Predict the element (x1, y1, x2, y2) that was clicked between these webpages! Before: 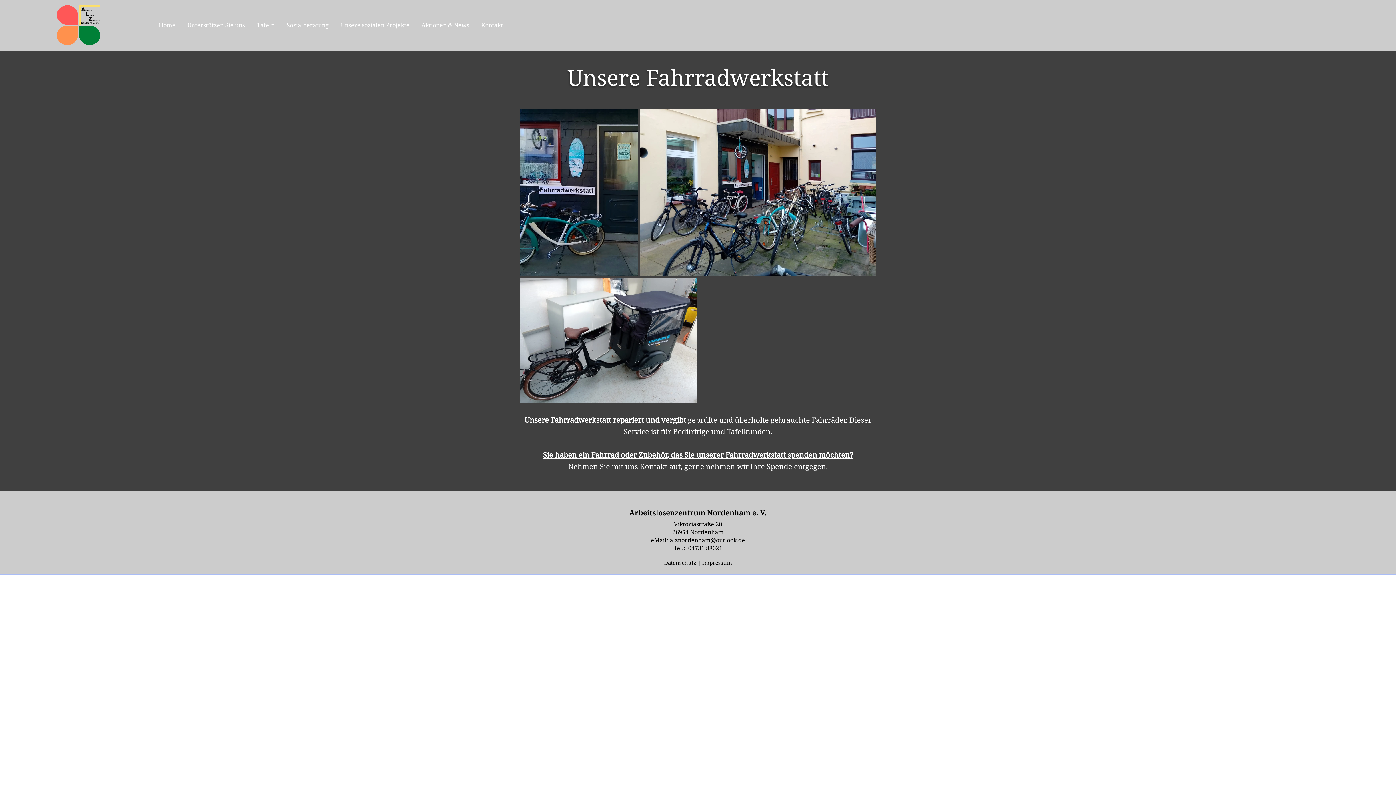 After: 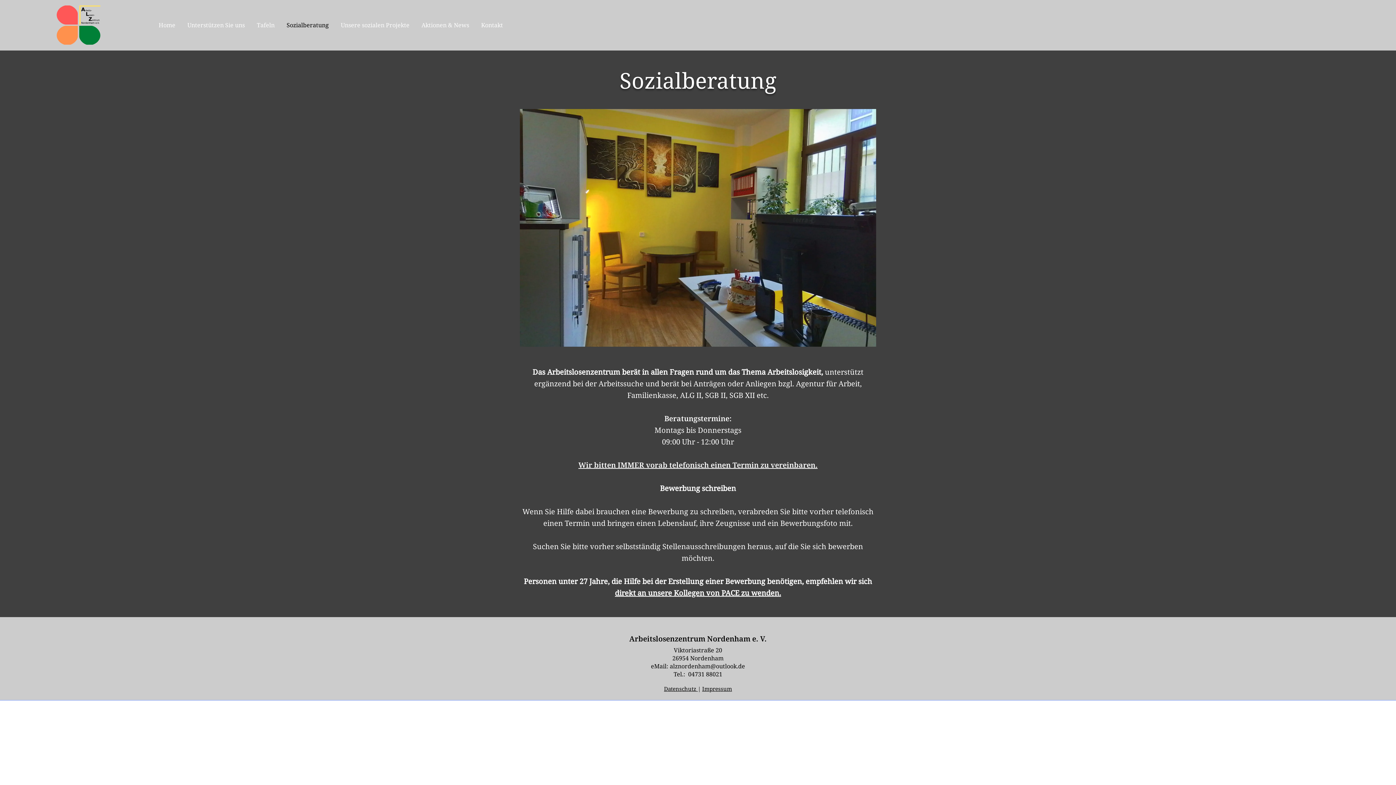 Action: bbox: (280, 16, 334, 34) label: Sozialberatung